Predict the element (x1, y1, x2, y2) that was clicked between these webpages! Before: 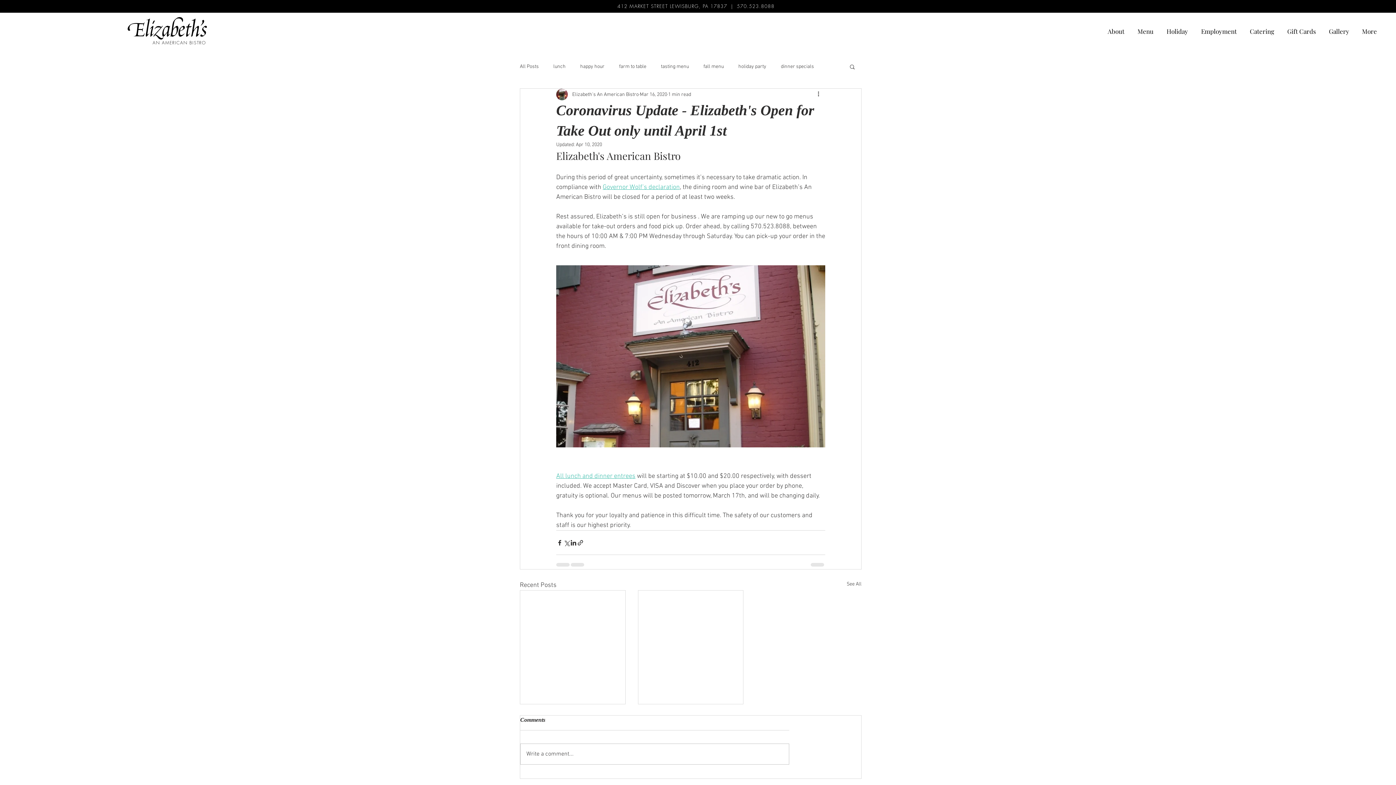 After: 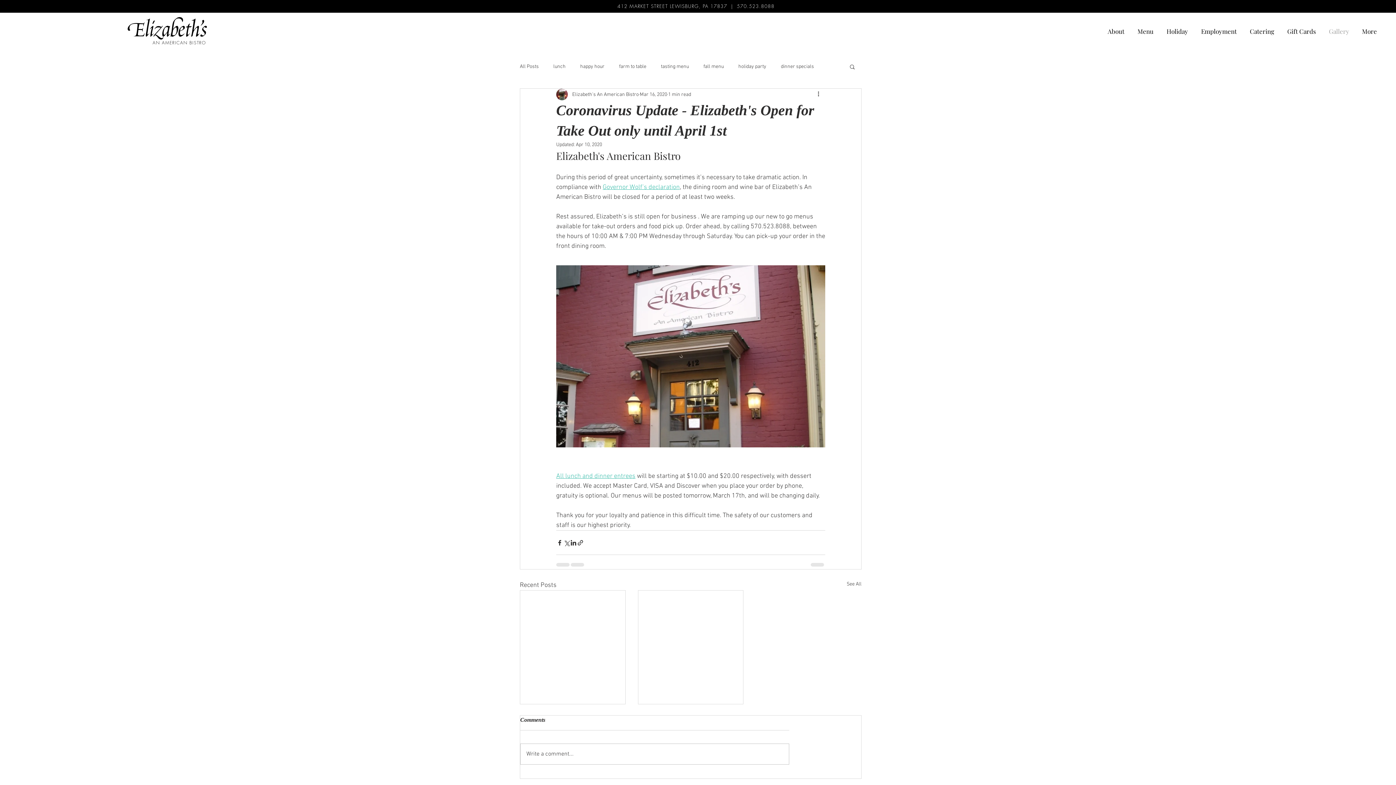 Action: bbox: (1322, 25, 1356, 37) label: Gallery